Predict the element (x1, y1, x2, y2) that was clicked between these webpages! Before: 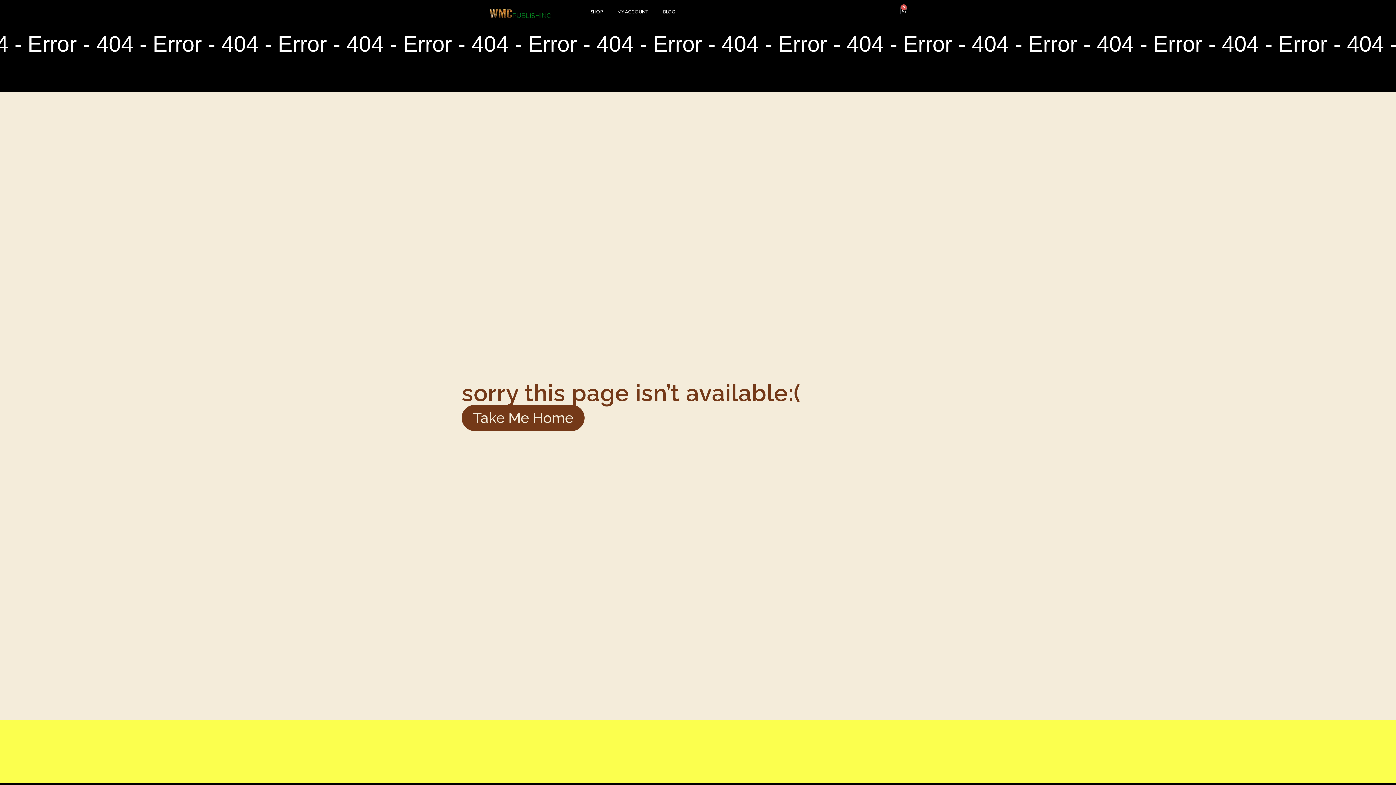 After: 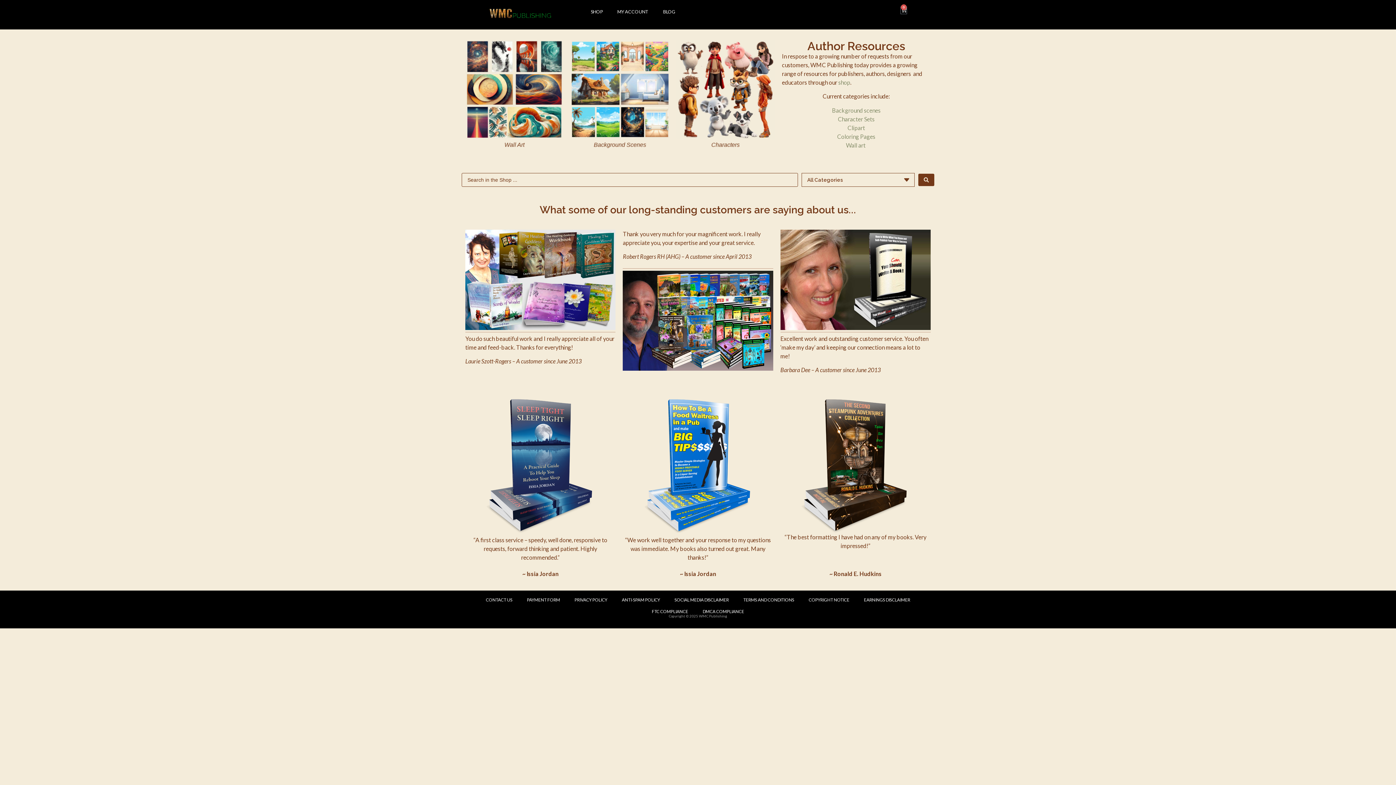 Action: label: Take Me Home bbox: (461, 404, 584, 431)